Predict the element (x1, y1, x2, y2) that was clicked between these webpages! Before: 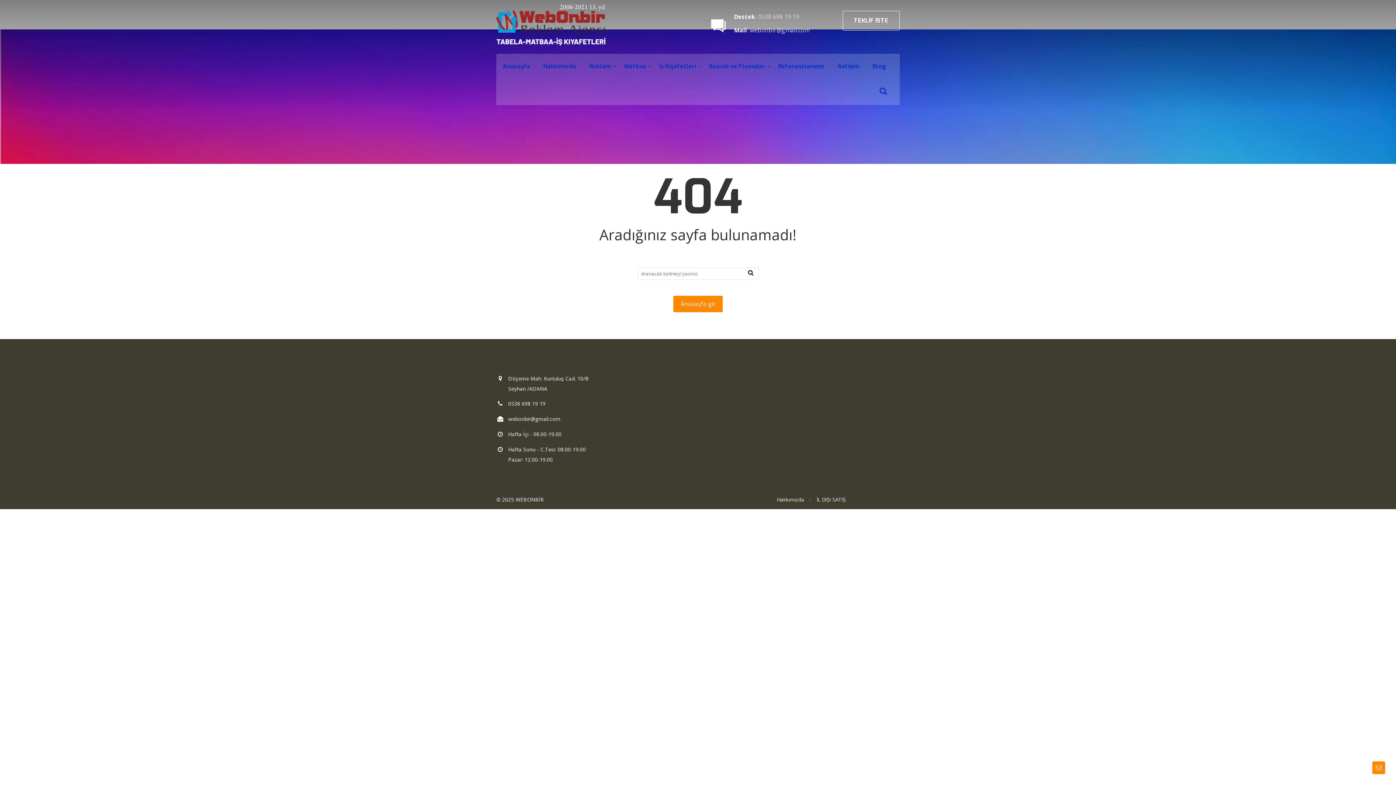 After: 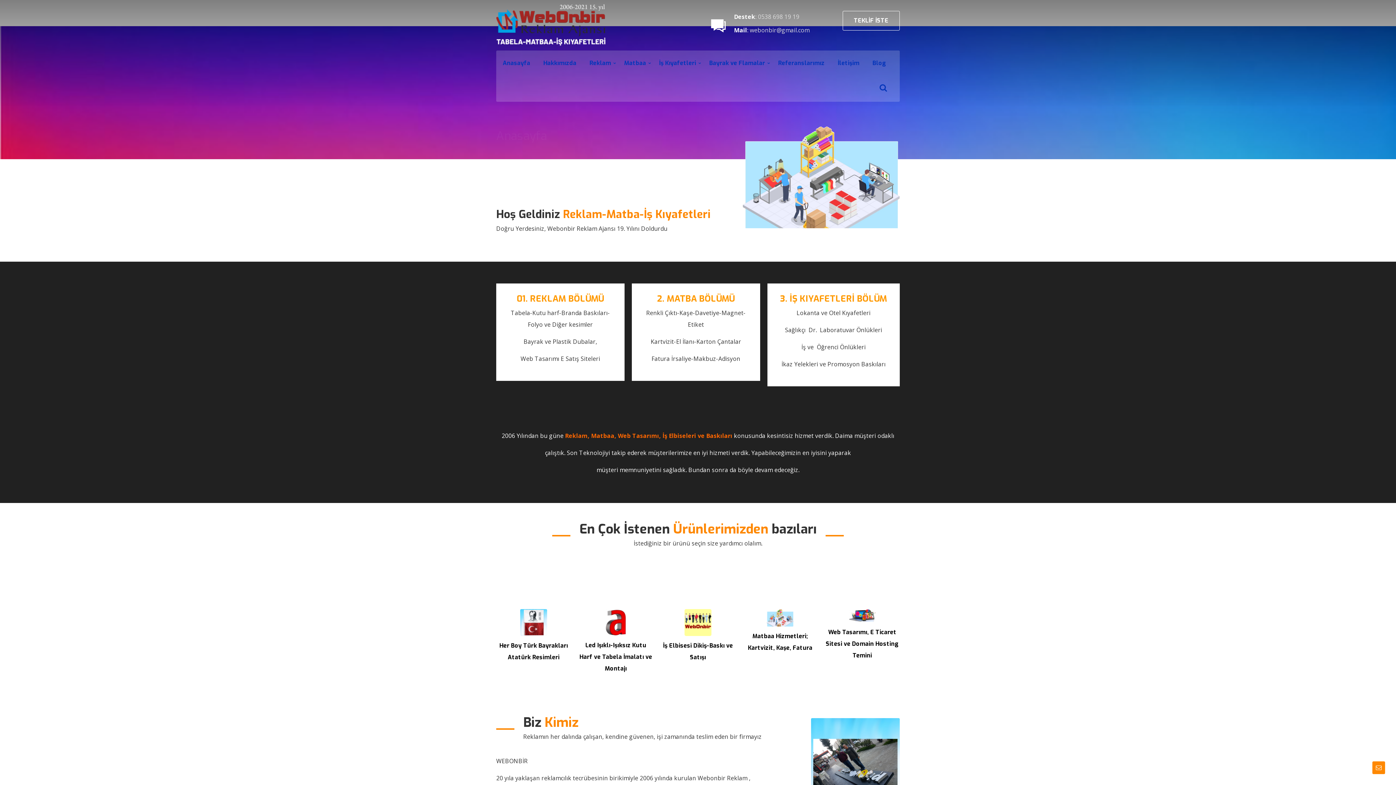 Action: label: Anasayfa bbox: (496, 53, 536, 78)